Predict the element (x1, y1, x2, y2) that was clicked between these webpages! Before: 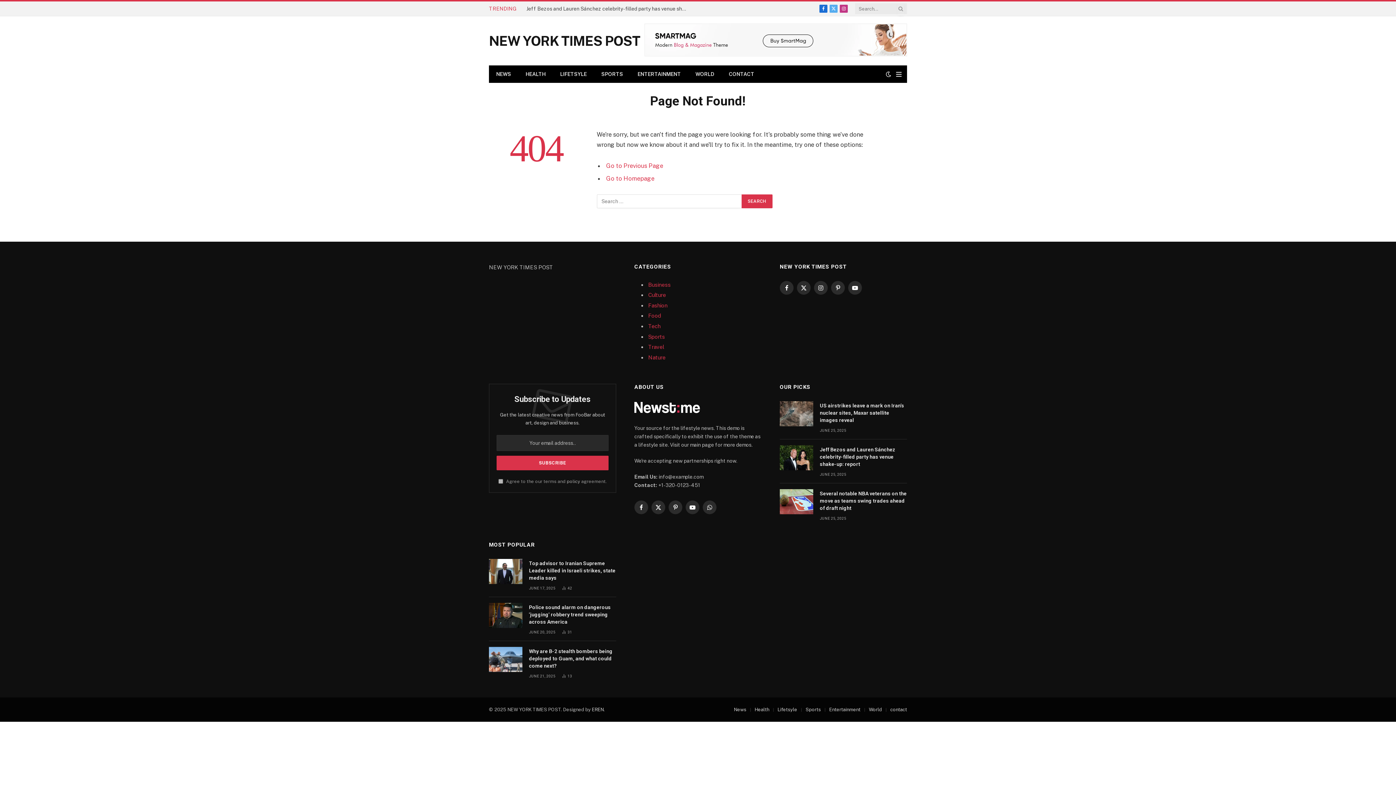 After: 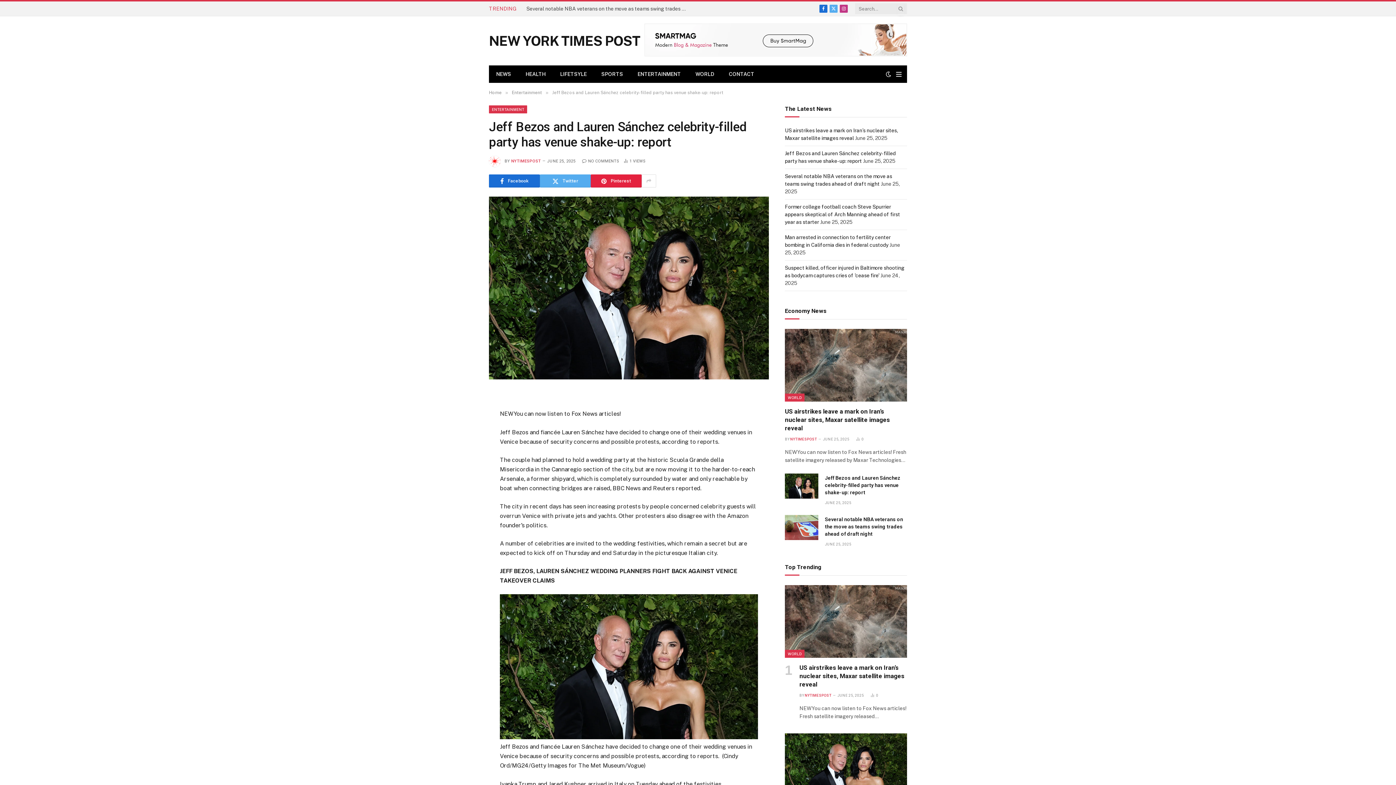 Action: label: Jeff Bezos and Lauren Sánchez celebrity-filled party has venue shake-up: report bbox: (820, 446, 907, 468)